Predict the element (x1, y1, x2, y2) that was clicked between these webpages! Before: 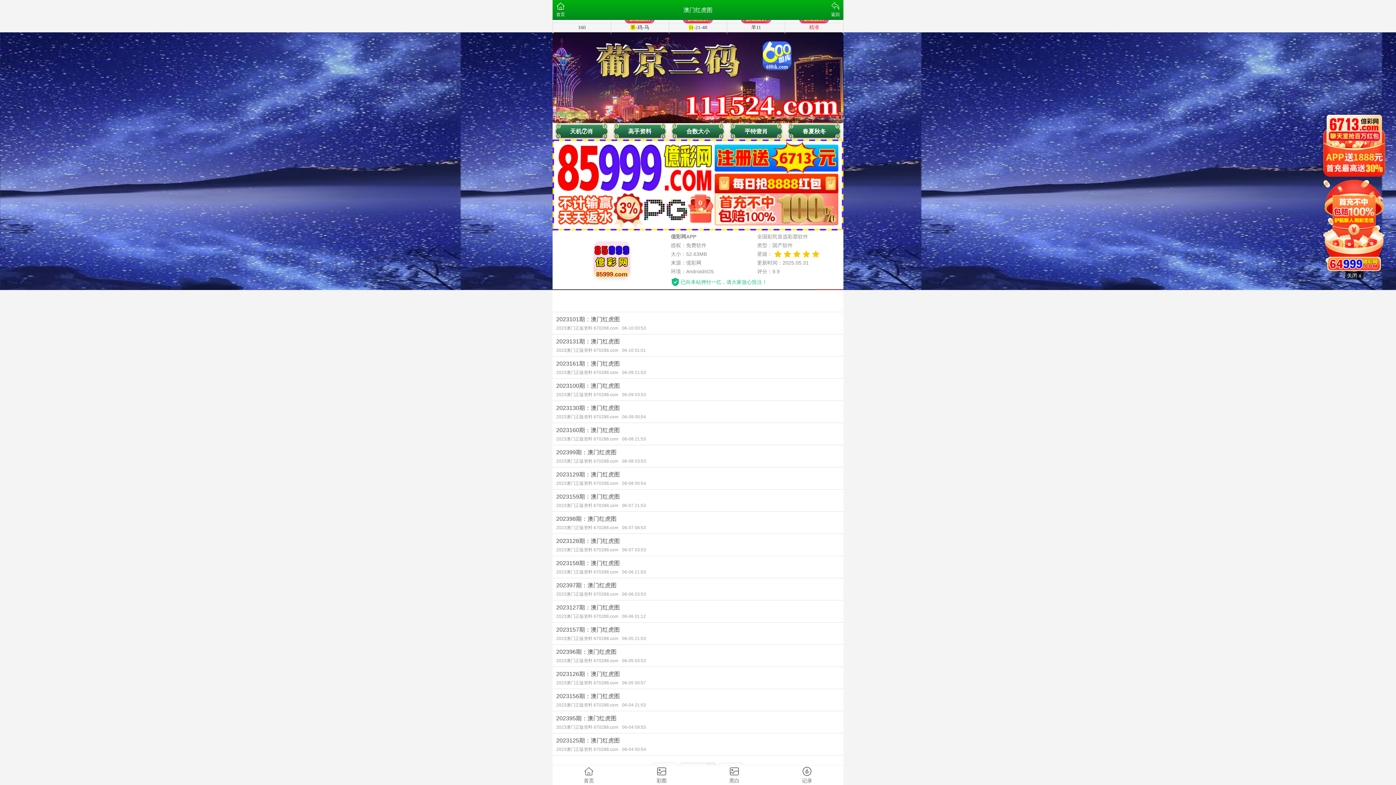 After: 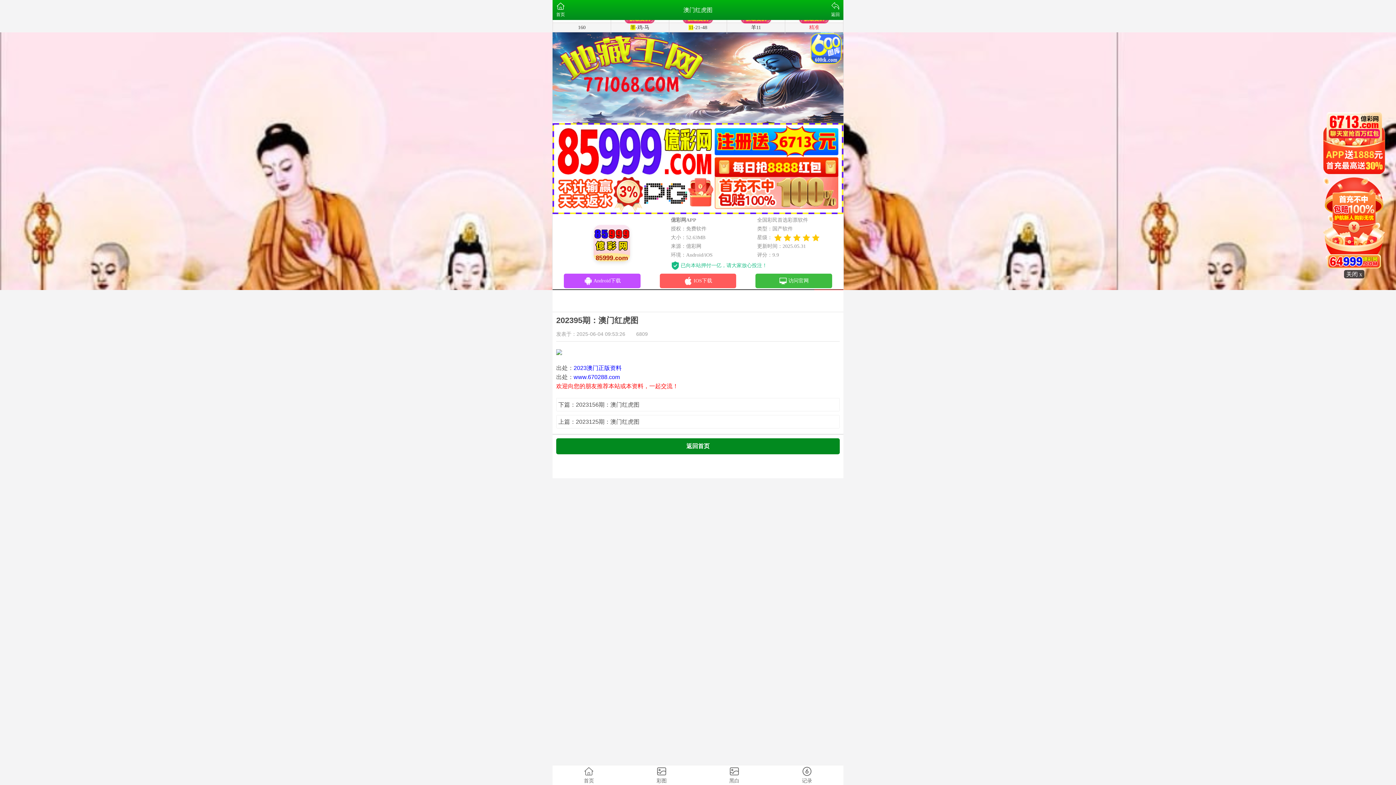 Action: label: 202395期：澳门红虎图
2023澳门正版资料 670288.com06-04 09:53 bbox: (552, 711, 843, 733)